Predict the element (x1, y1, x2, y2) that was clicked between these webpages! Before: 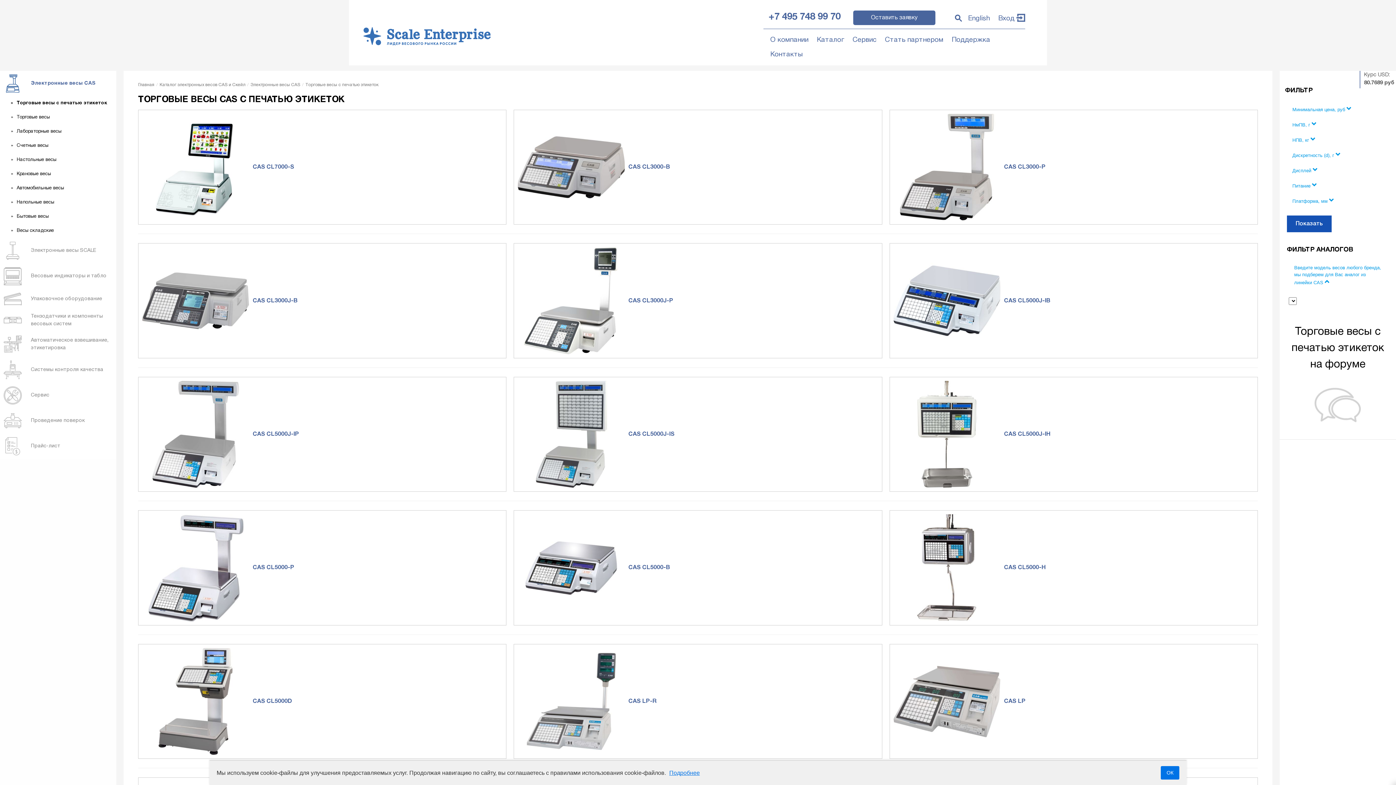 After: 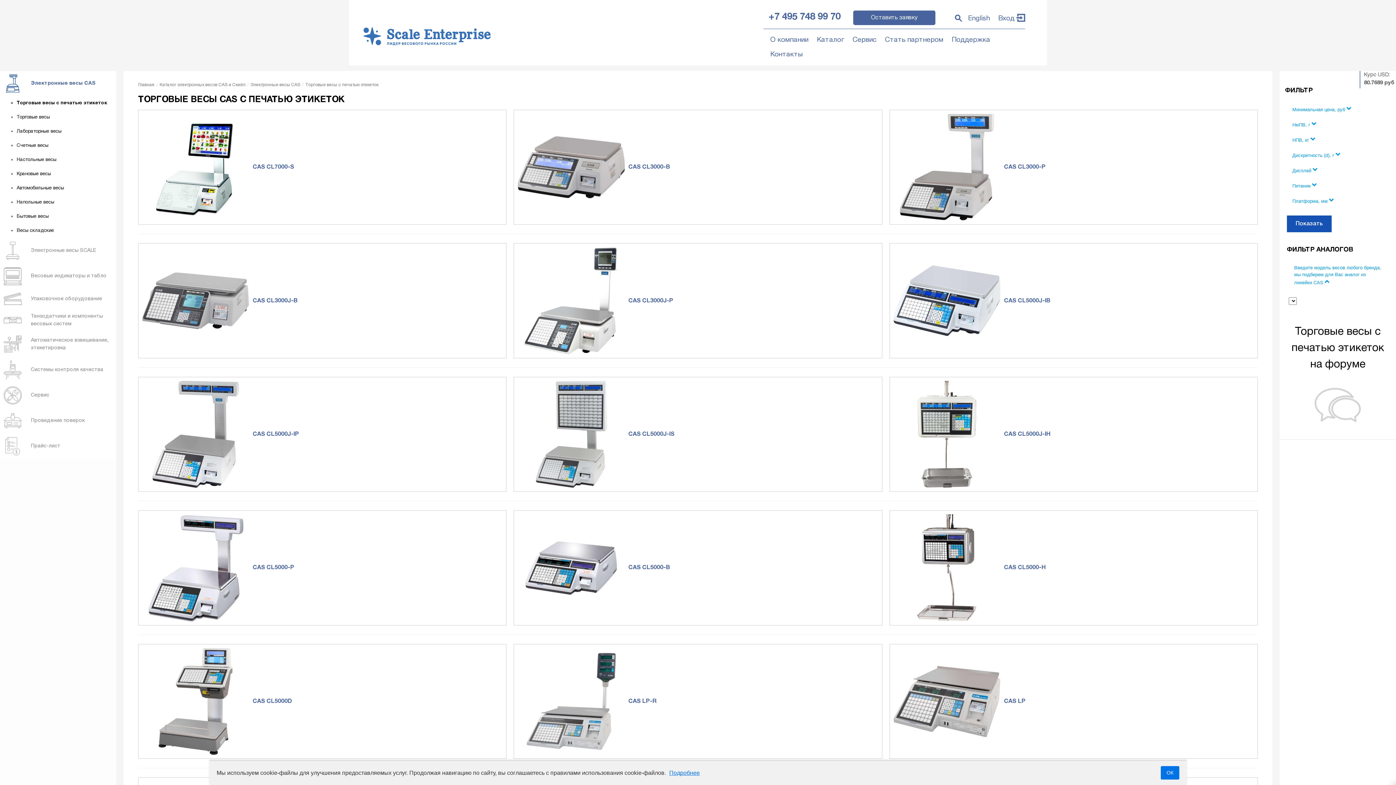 Action: label: »
Торговые весы с печатью этикеток bbox: (3, 100, 112, 106)